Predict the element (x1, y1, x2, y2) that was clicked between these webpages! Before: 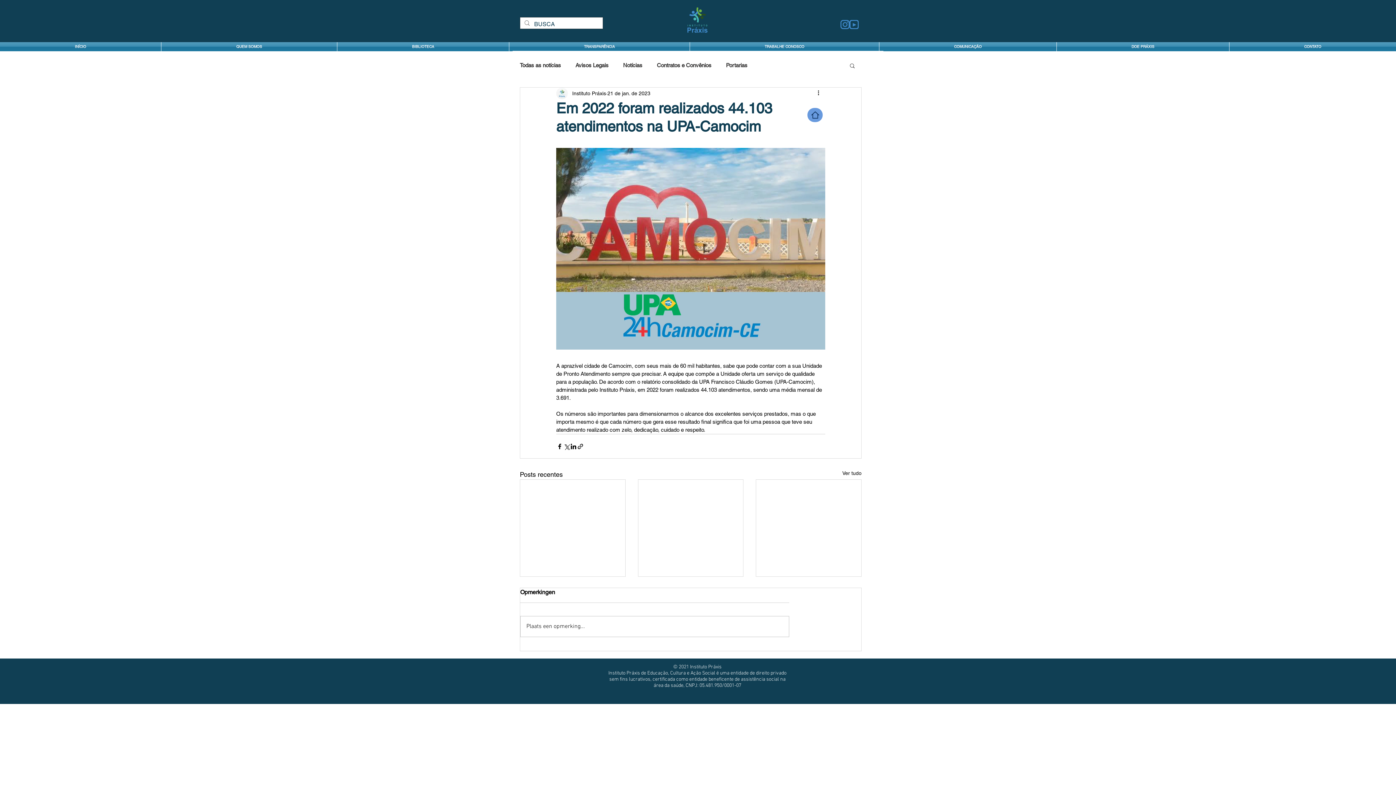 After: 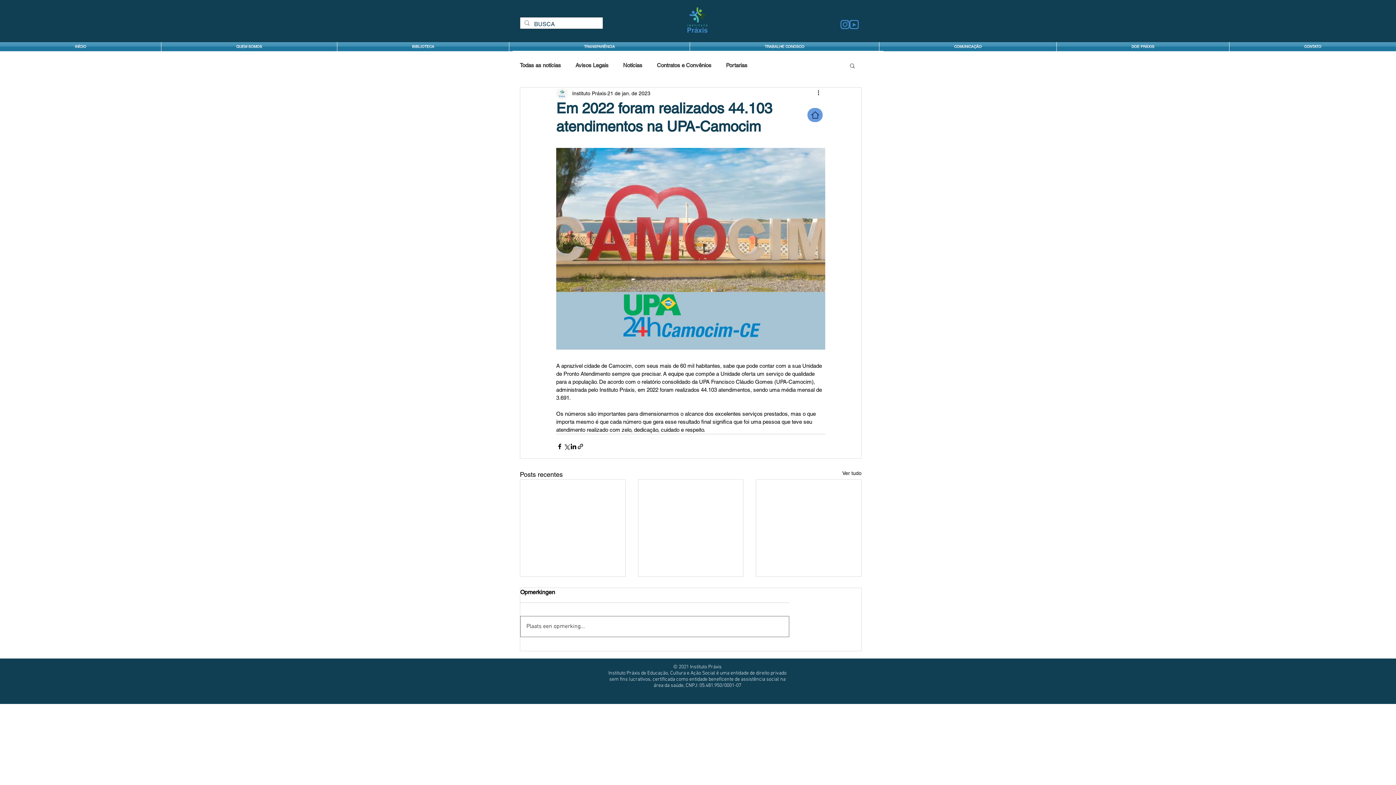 Action: bbox: (520, 616, 789, 637) label: Plaats een opmerking...